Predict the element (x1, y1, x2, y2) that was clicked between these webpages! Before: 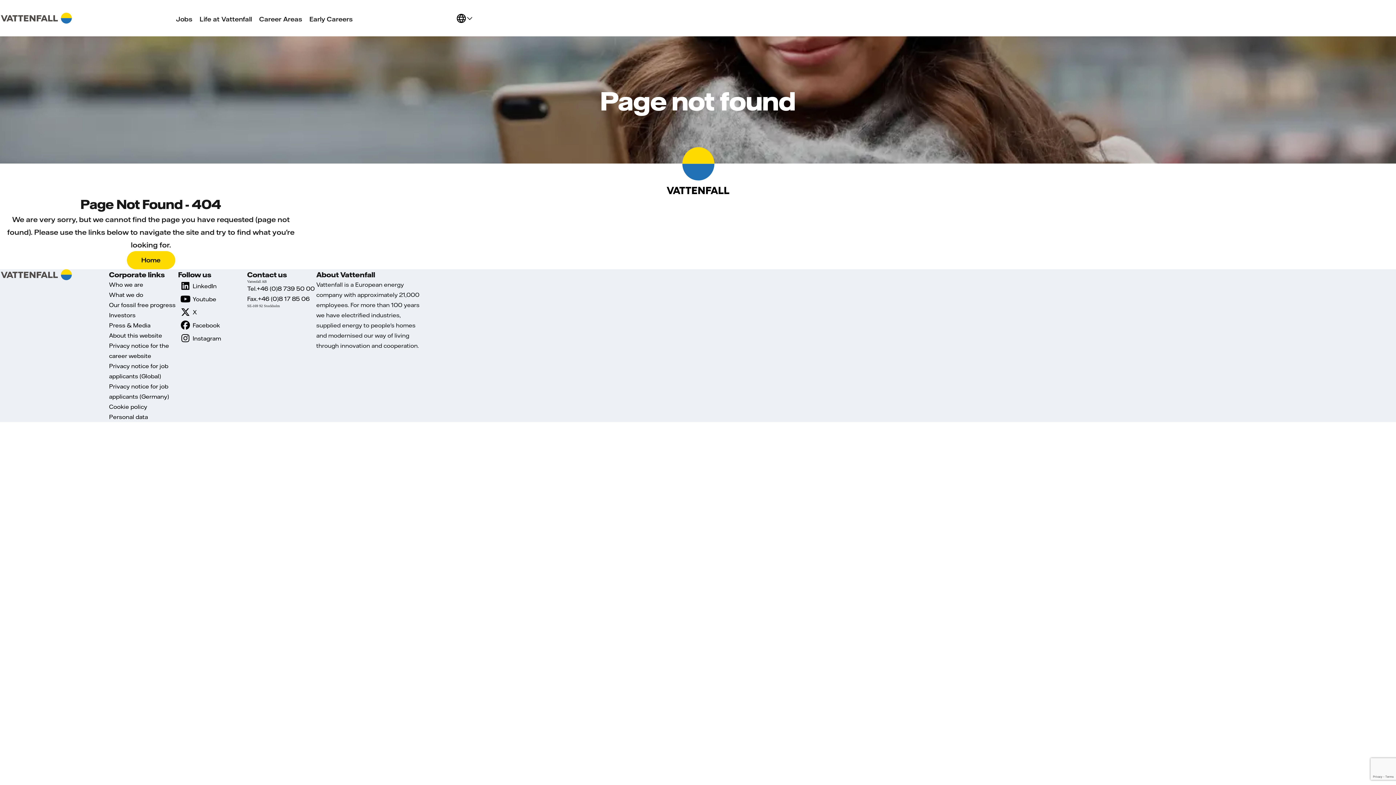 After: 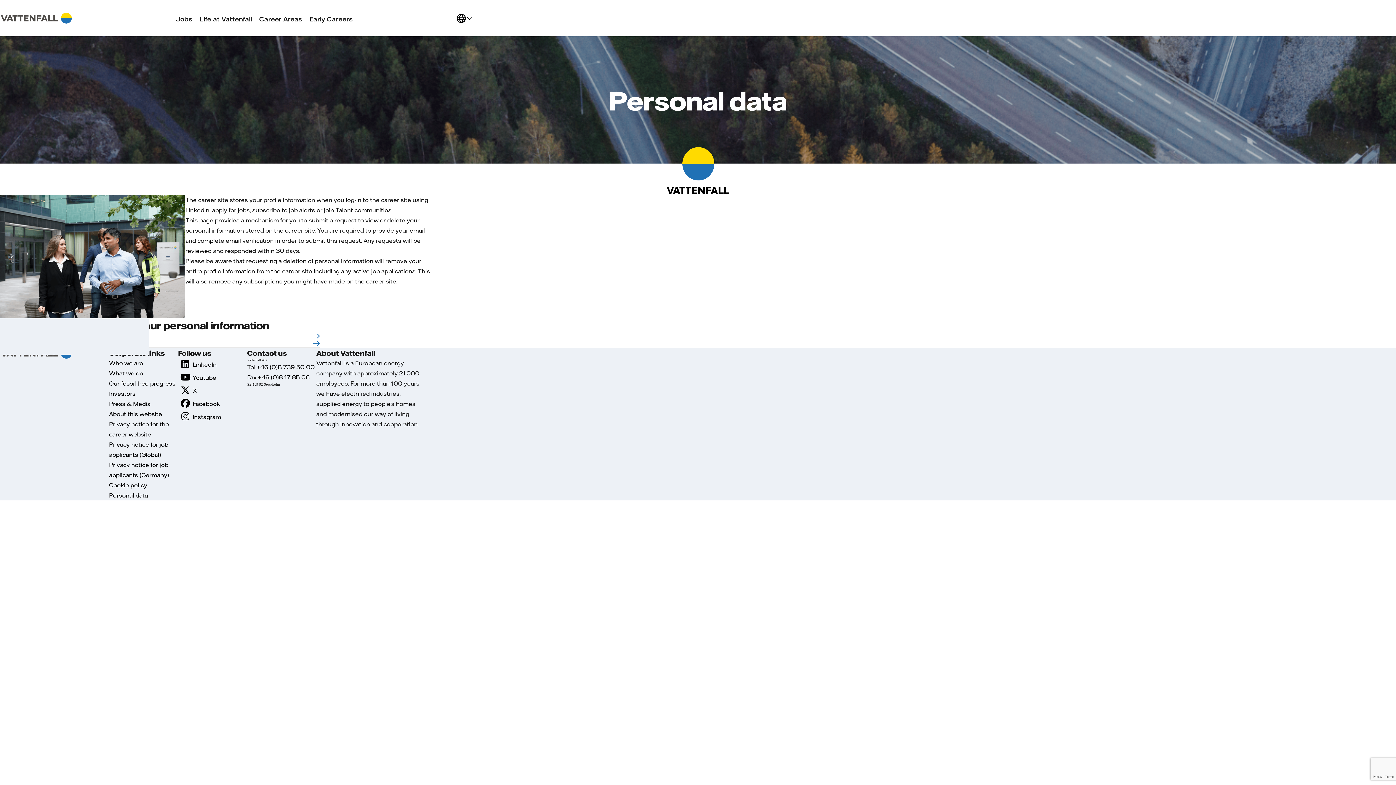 Action: label: Personal data bbox: (109, 413, 148, 420)